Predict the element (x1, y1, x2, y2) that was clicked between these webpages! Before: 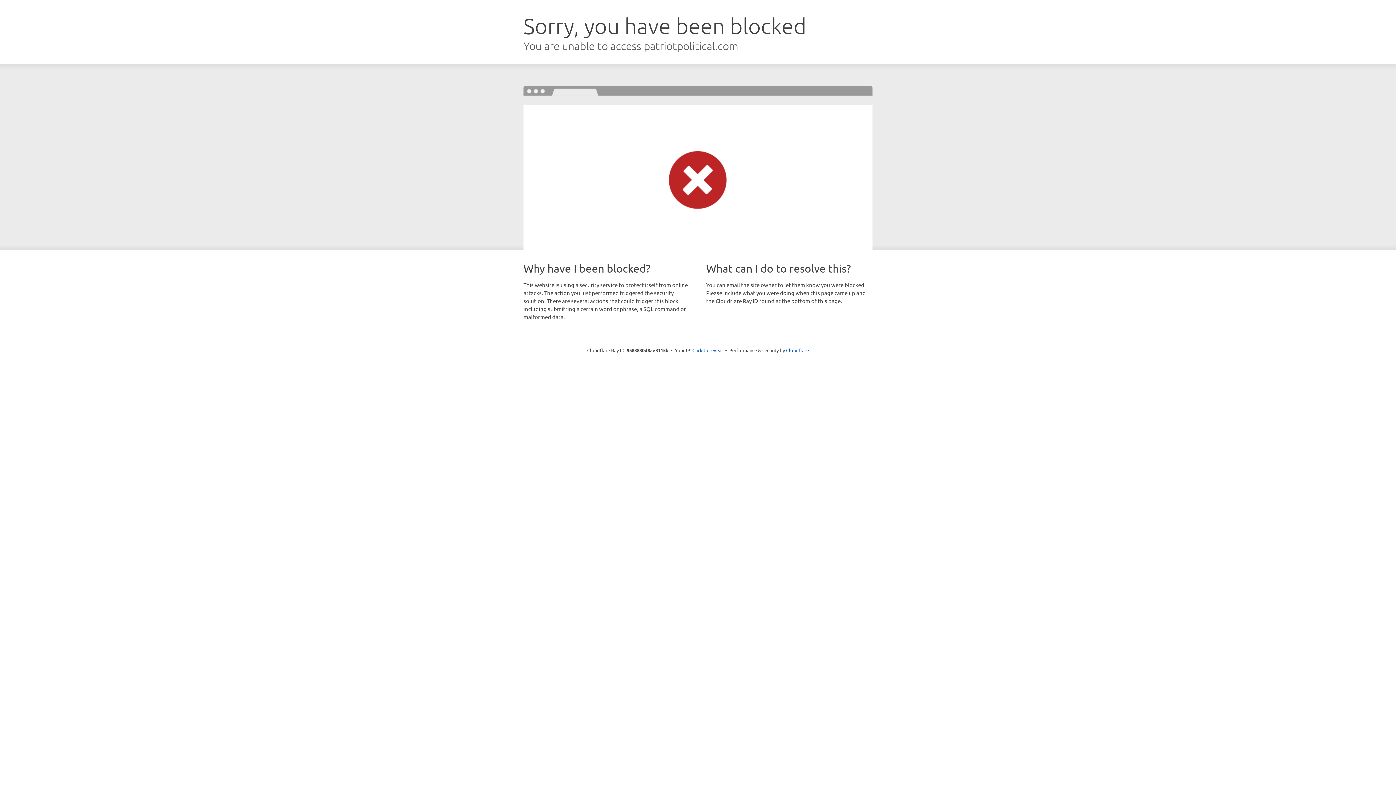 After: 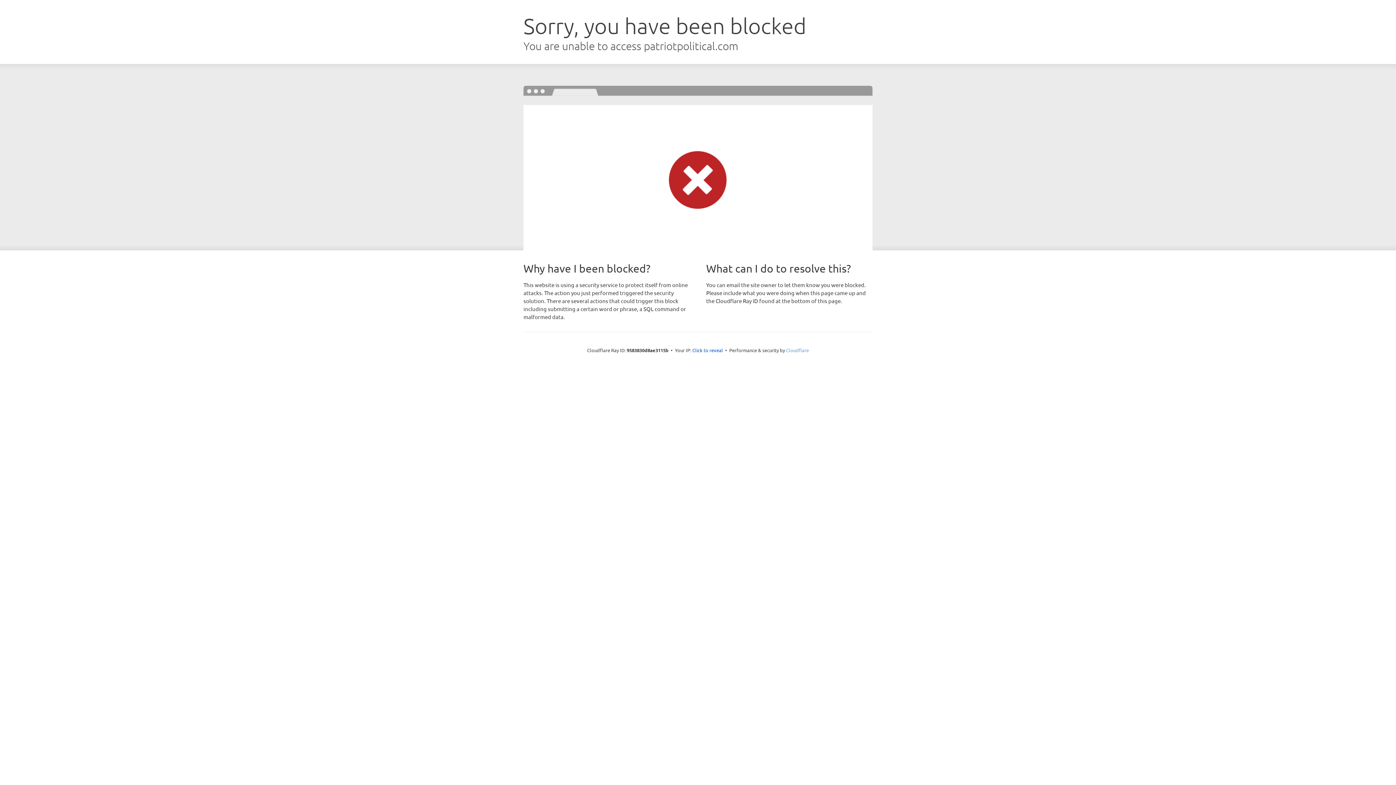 Action: bbox: (786, 347, 809, 353) label: Cloudflare